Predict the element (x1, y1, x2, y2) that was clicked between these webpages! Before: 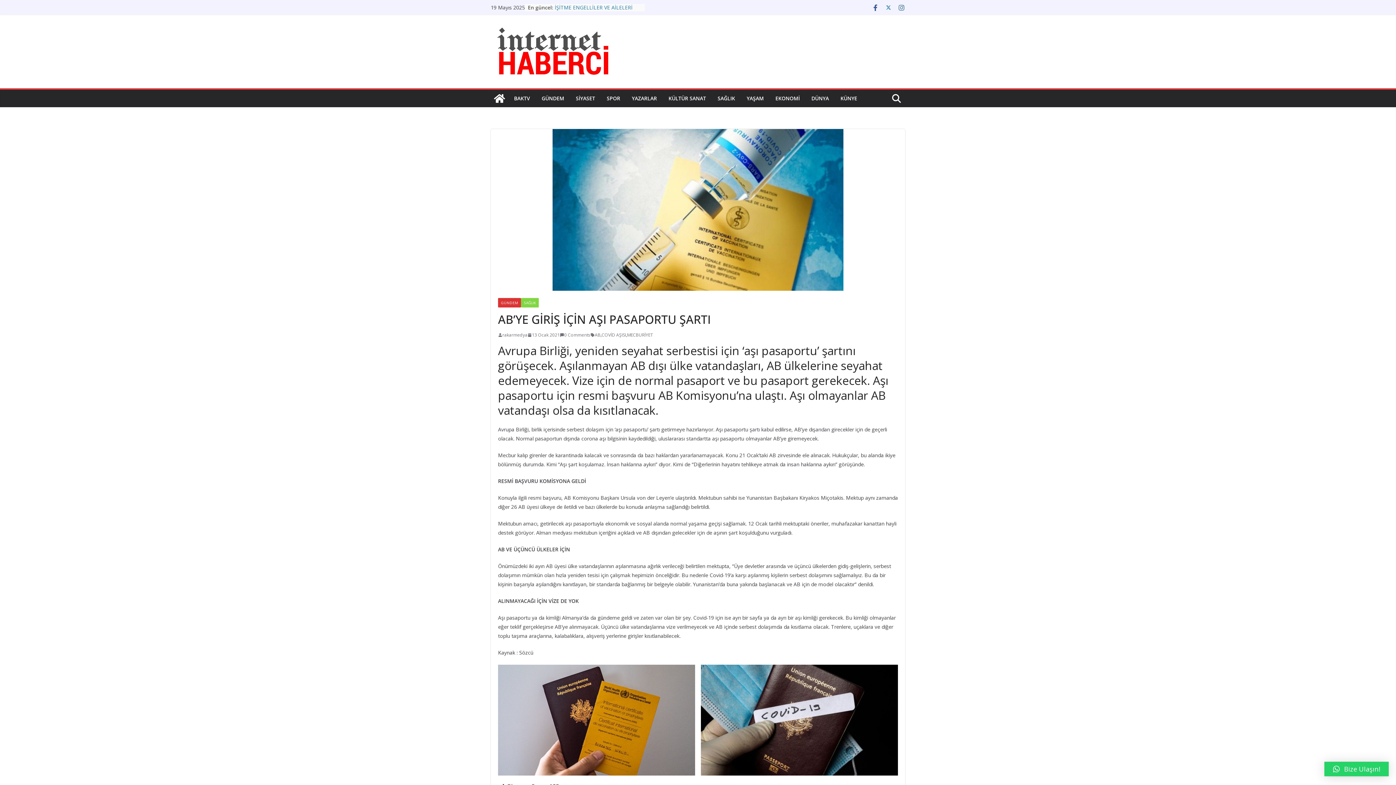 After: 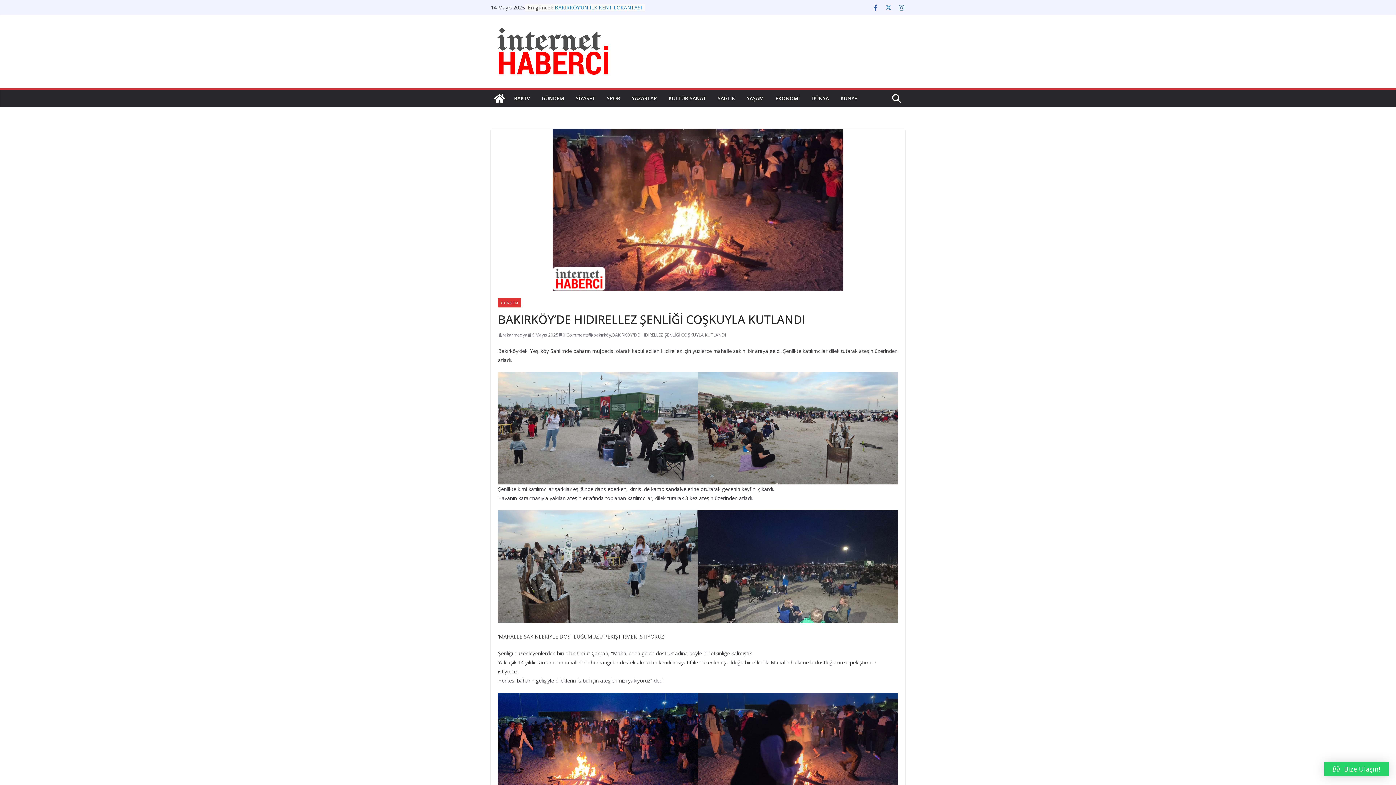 Action: label: BAKIRKÖY’DE HIDIRELLEZ ŞENLİĞİ COŞKUYLA KUTLANDI bbox: (554, 3, 638, 18)